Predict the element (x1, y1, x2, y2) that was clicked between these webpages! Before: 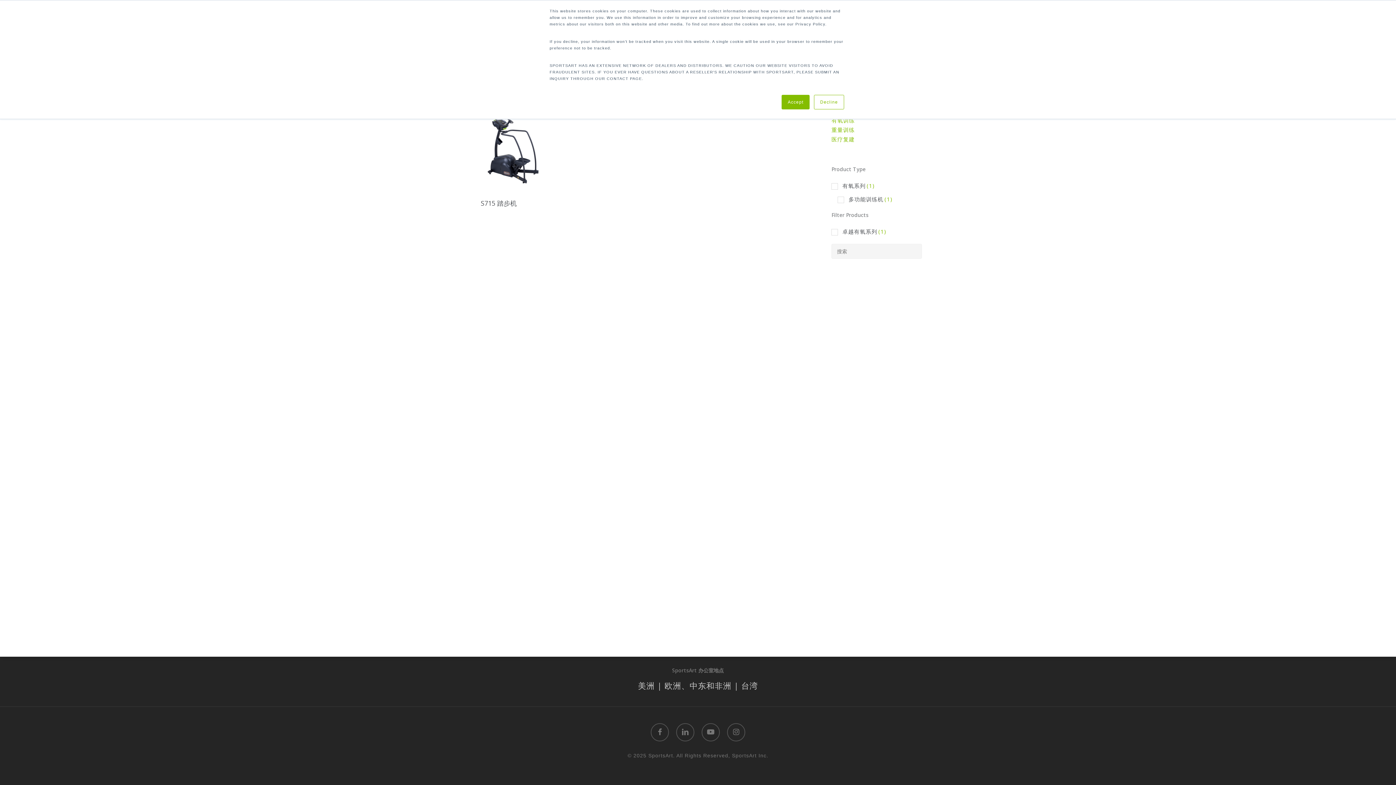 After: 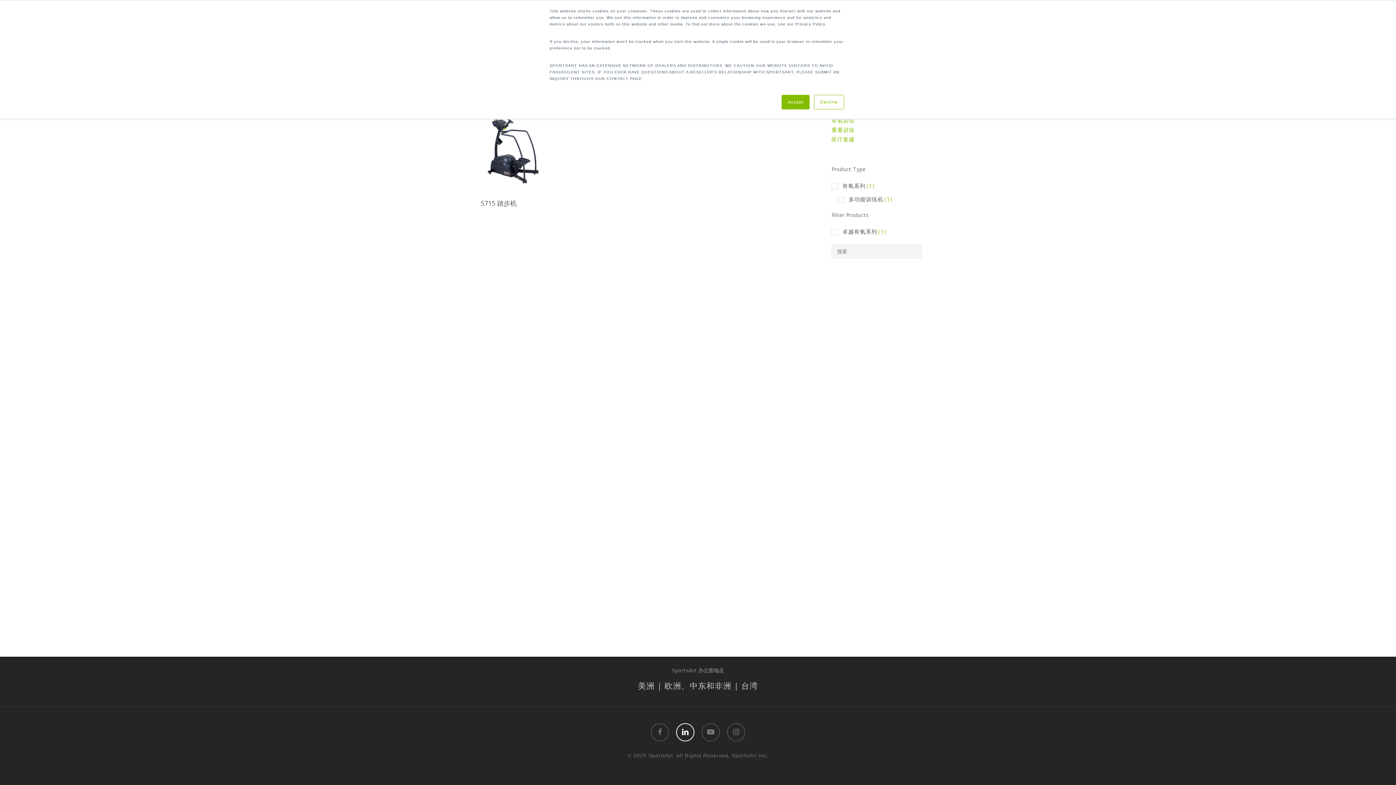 Action: bbox: (676, 723, 694, 741) label: linkedin